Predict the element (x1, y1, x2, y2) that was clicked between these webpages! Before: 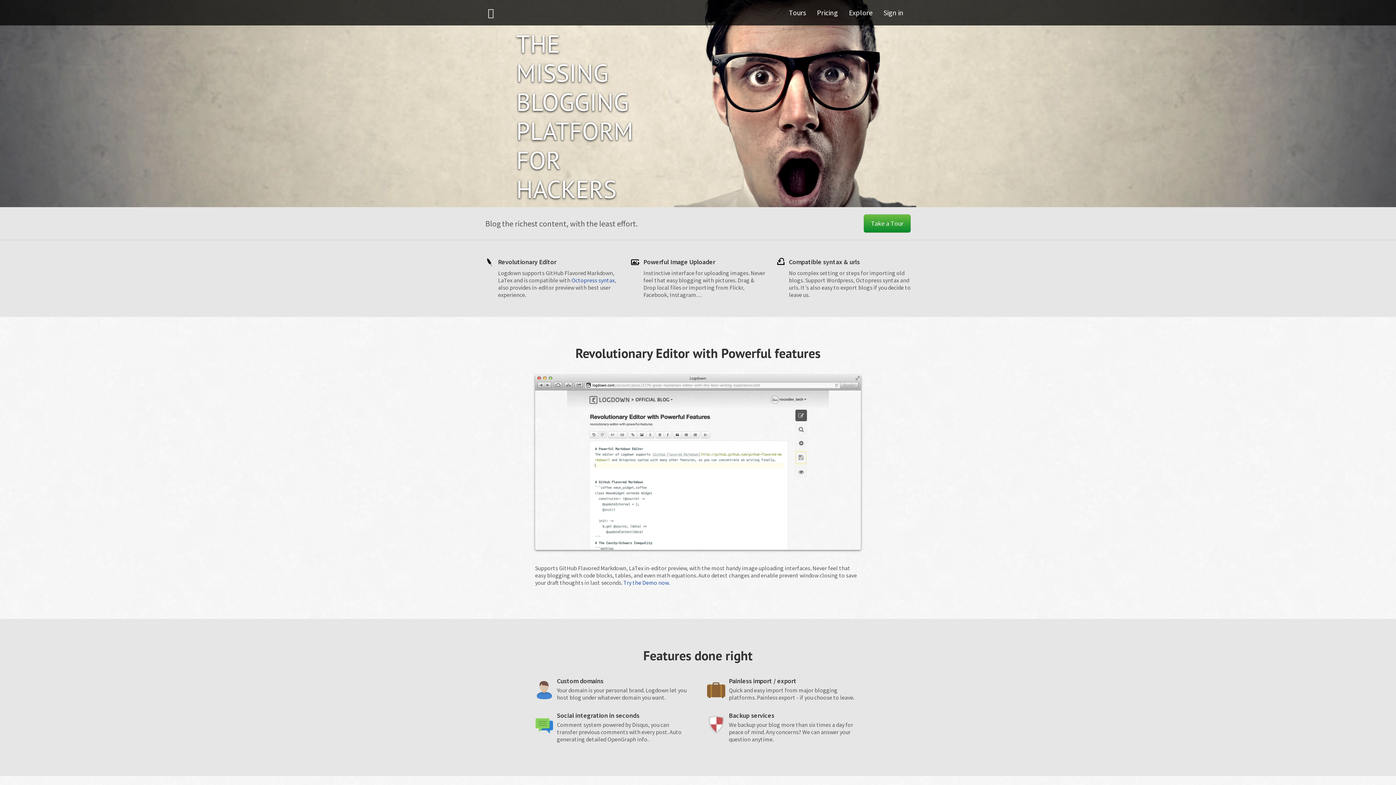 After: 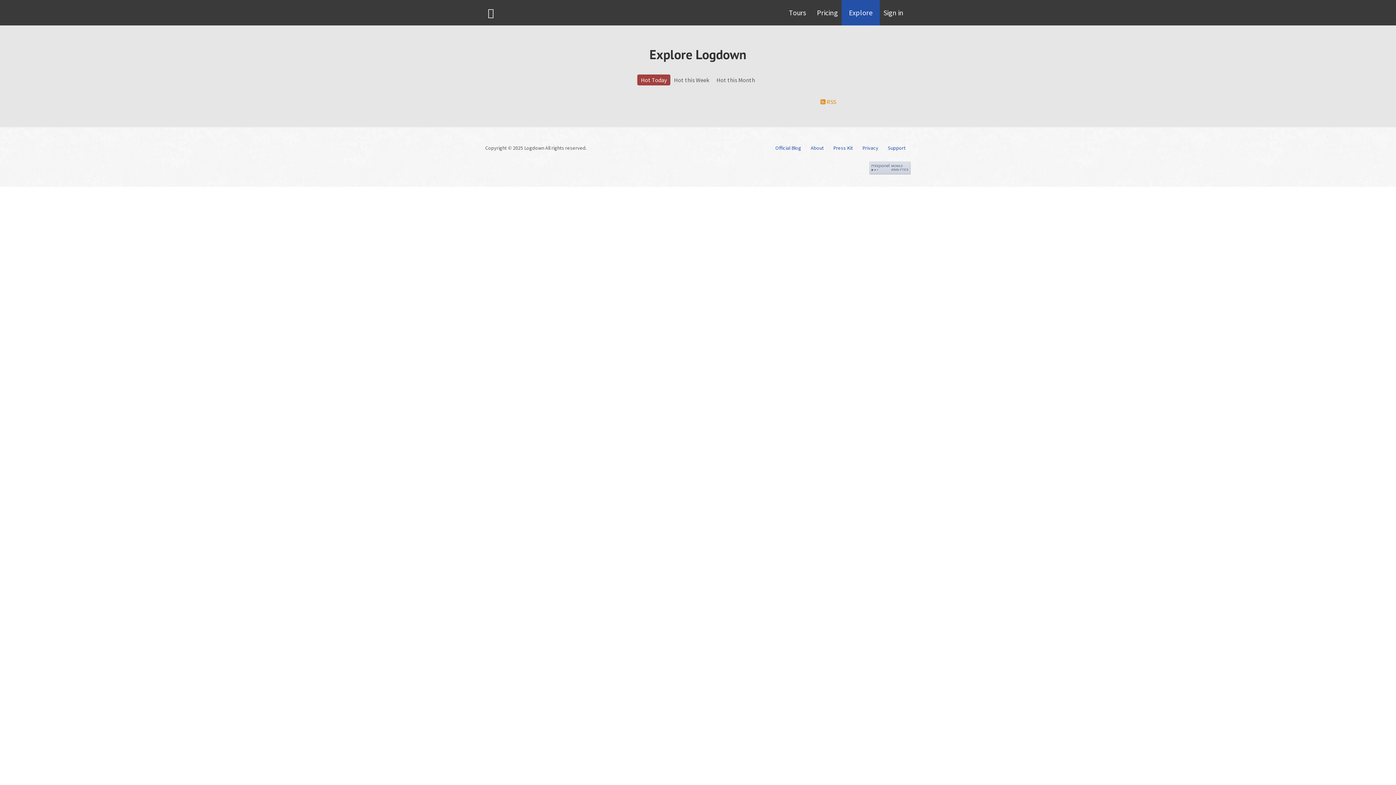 Action: bbox: (841, 0, 880, 25) label: Explore